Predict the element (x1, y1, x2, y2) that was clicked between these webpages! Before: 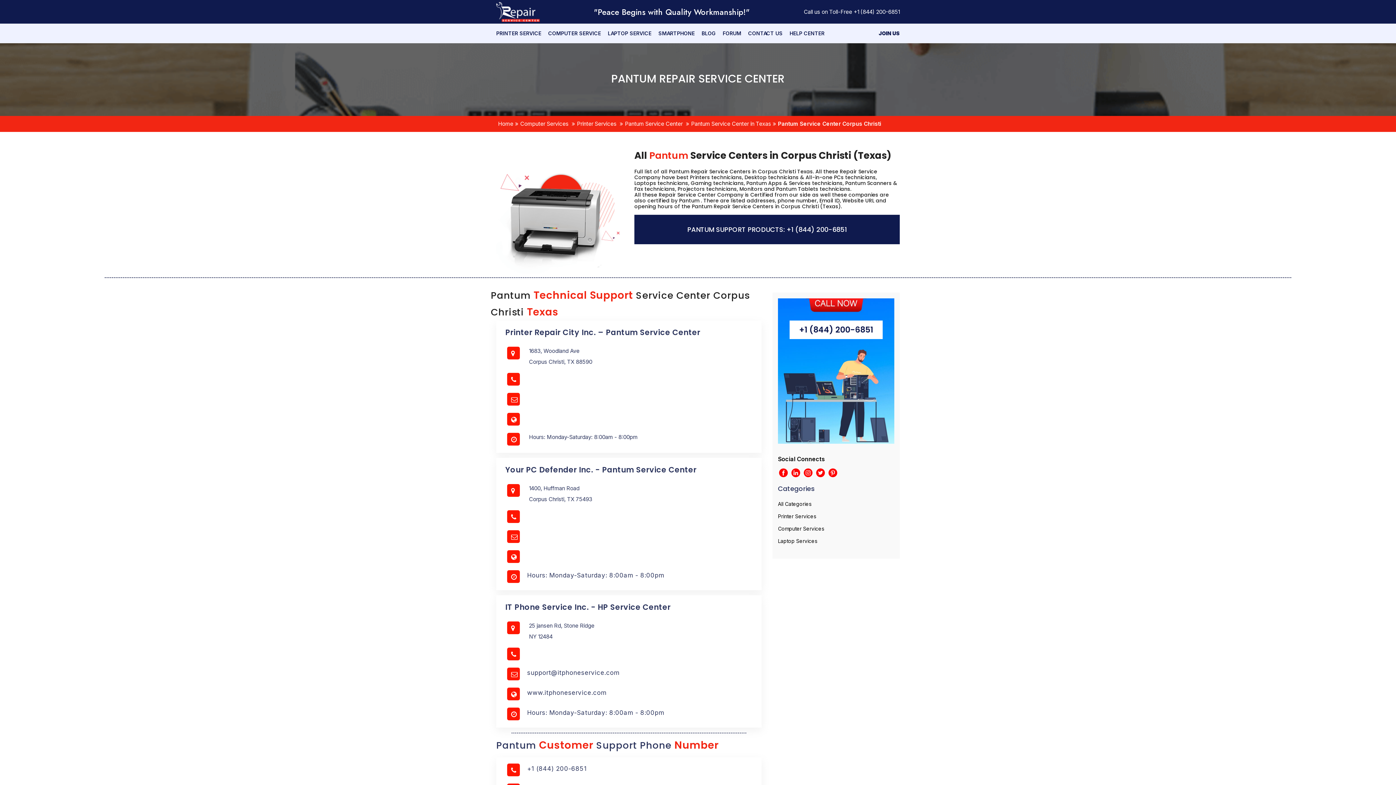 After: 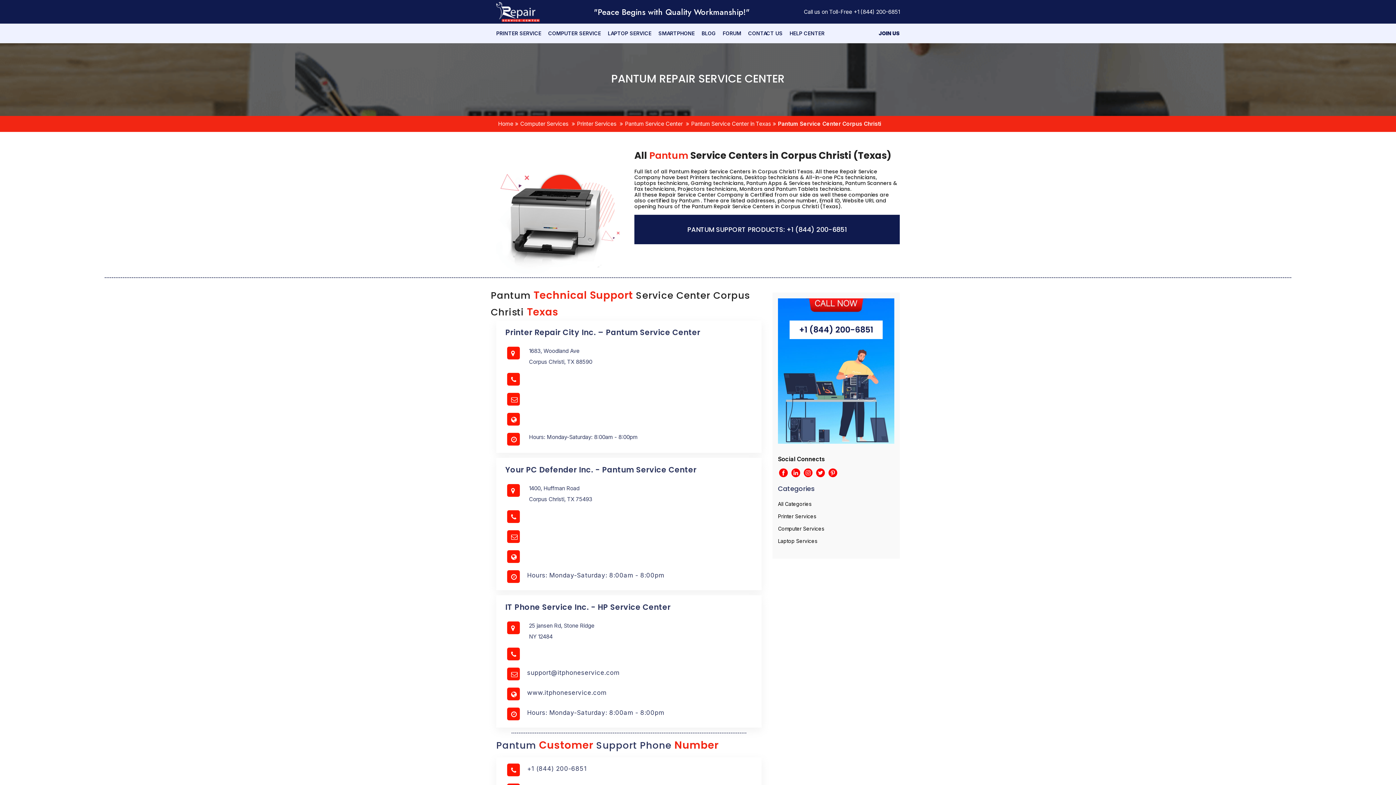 Action: label: Hours: Monday-Saturday: 8:00am - 8:00pm bbox: (525, 570, 666, 587)